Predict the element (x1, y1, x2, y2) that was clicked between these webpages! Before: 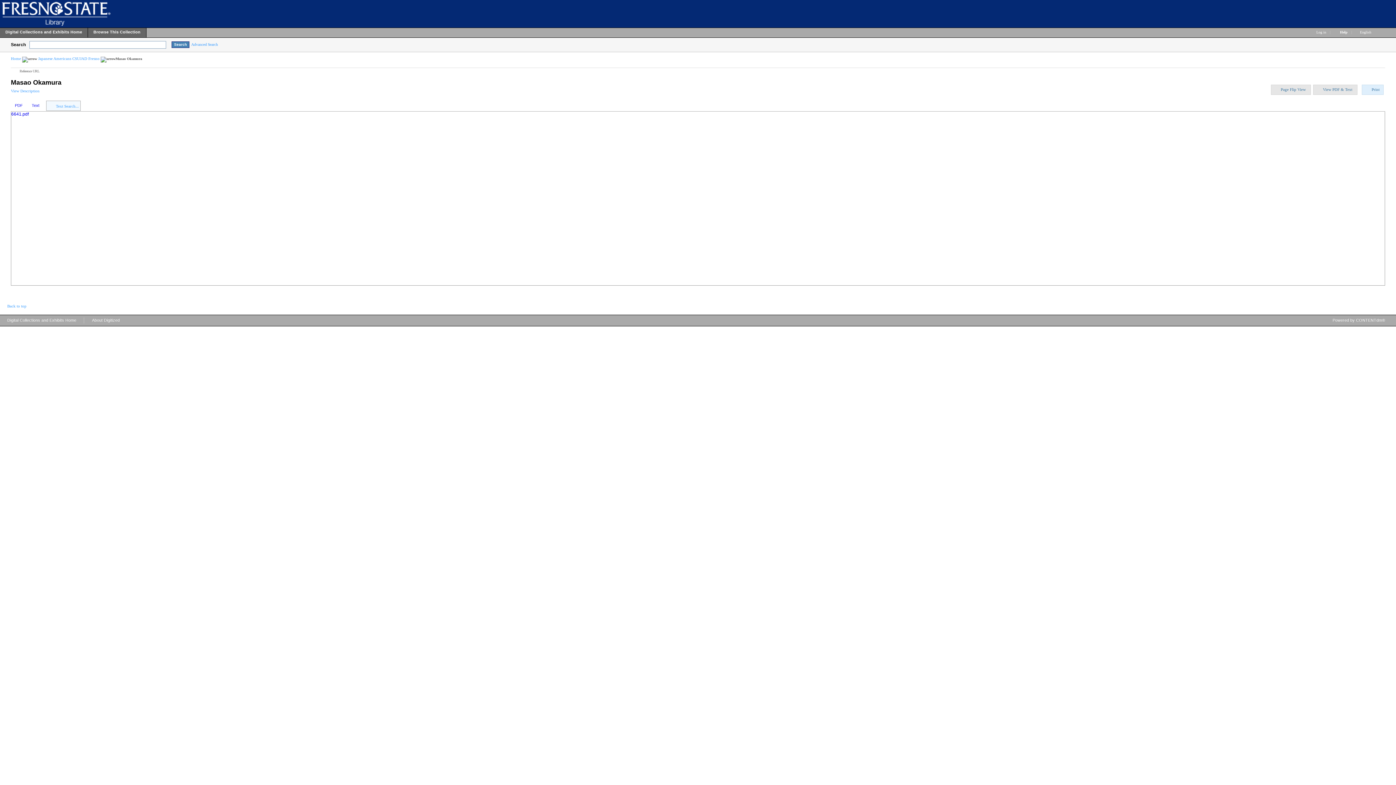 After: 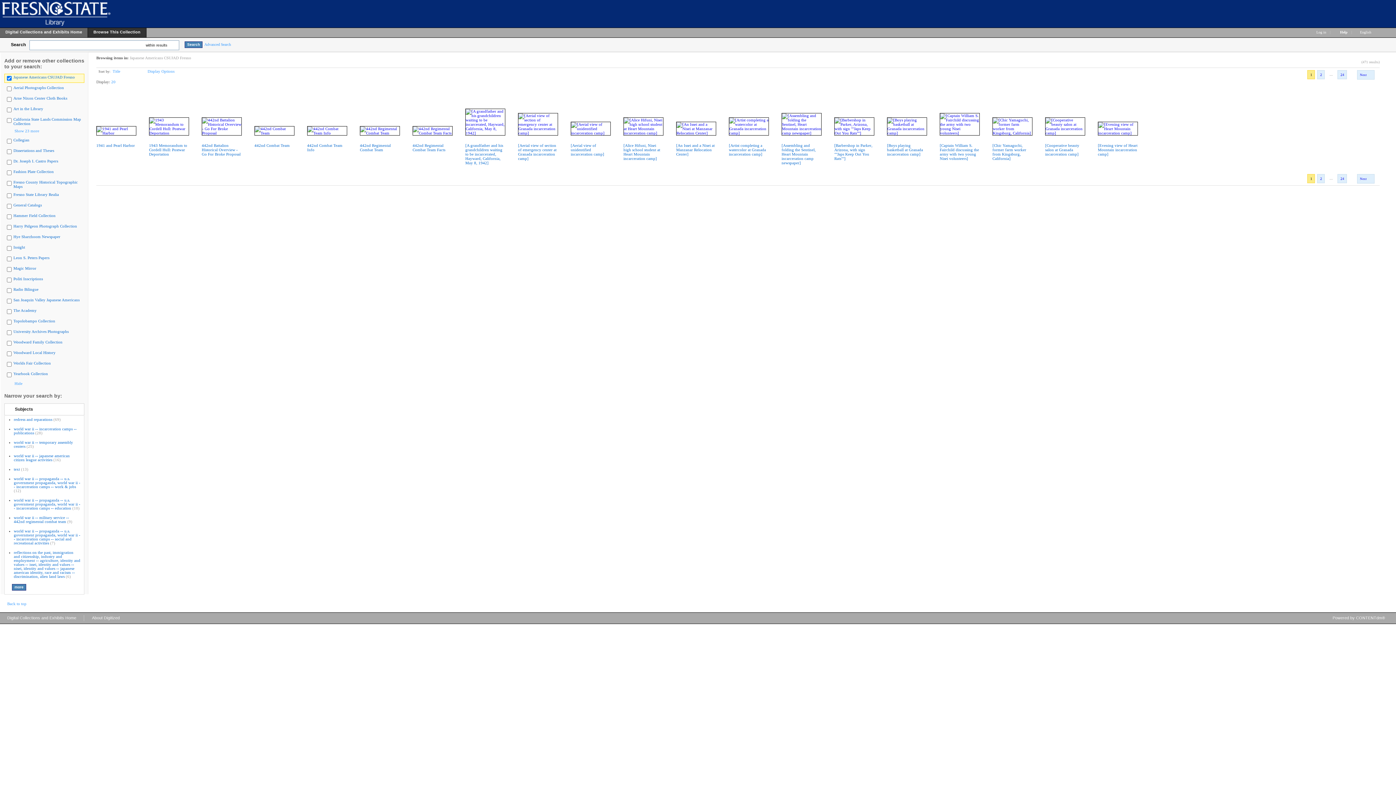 Action: bbox: (88, 28, 146, 39) label: Browse This Collection